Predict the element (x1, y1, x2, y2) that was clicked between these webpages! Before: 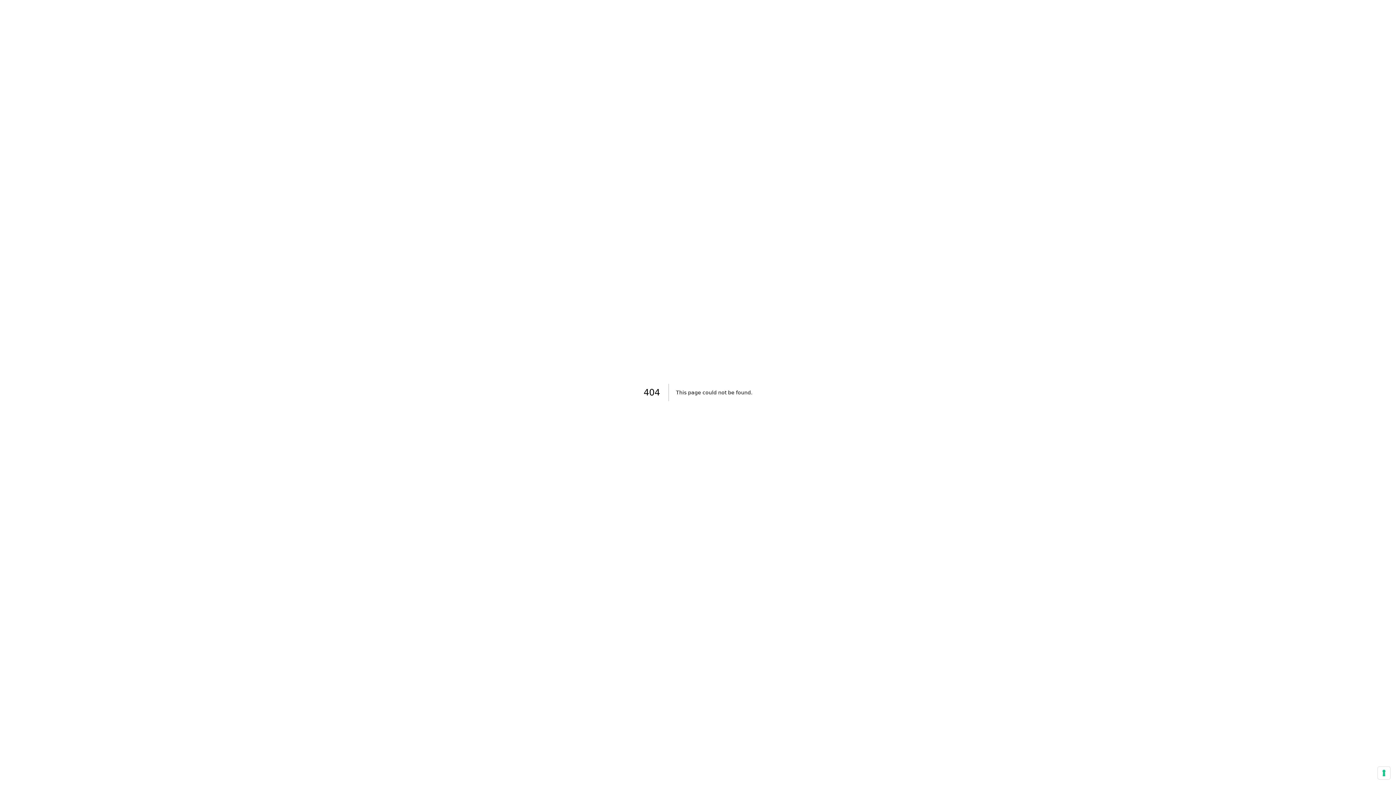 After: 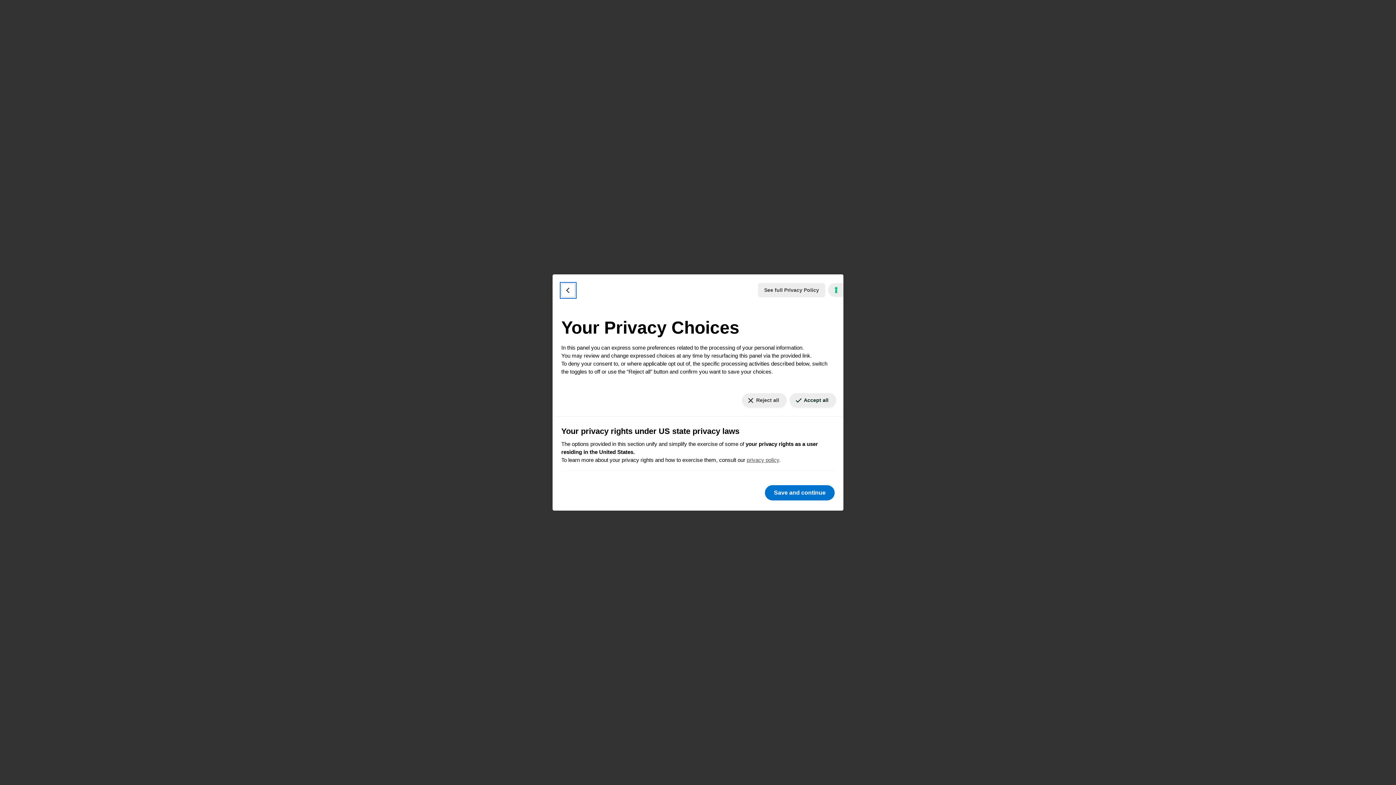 Action: label: Your consent preferences for tracking technologies bbox: (1378, 767, 1390, 779)